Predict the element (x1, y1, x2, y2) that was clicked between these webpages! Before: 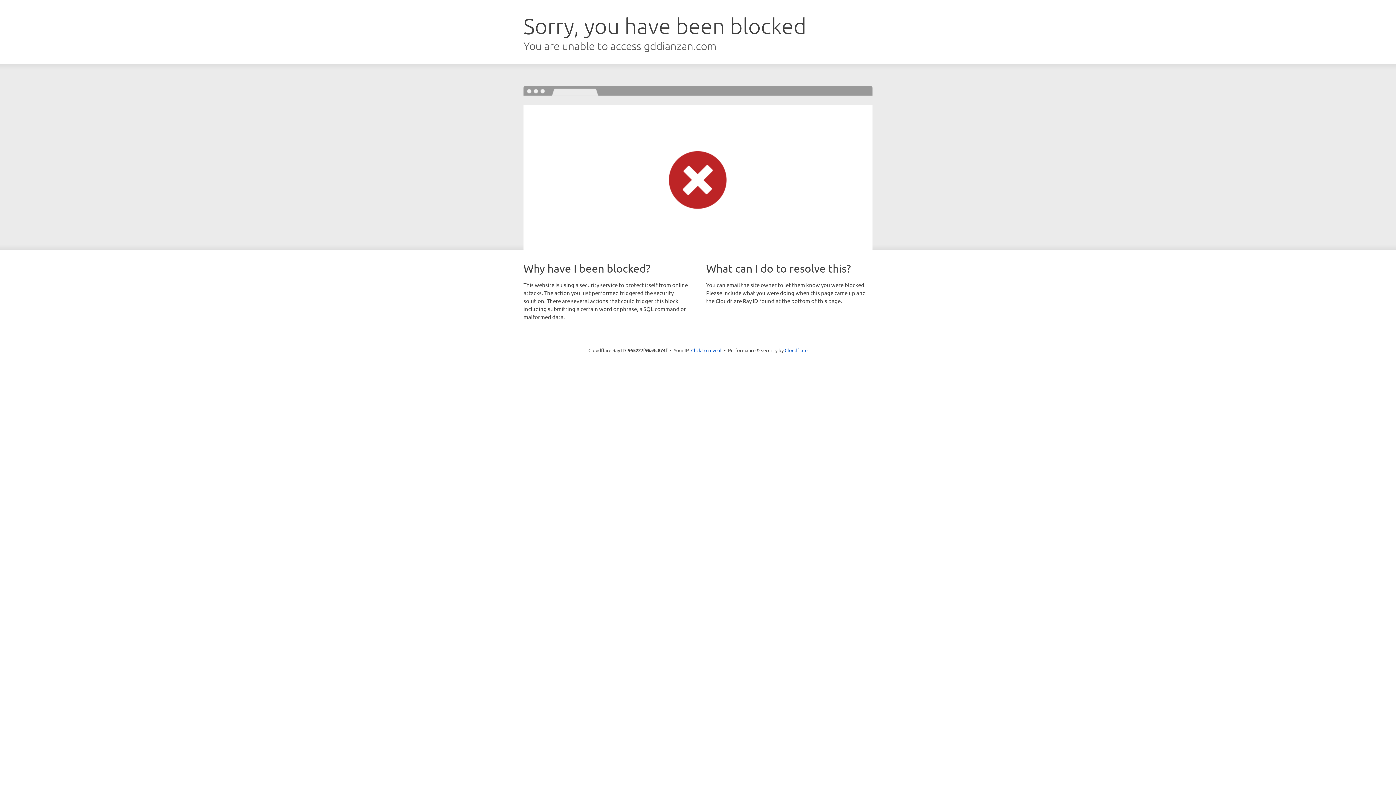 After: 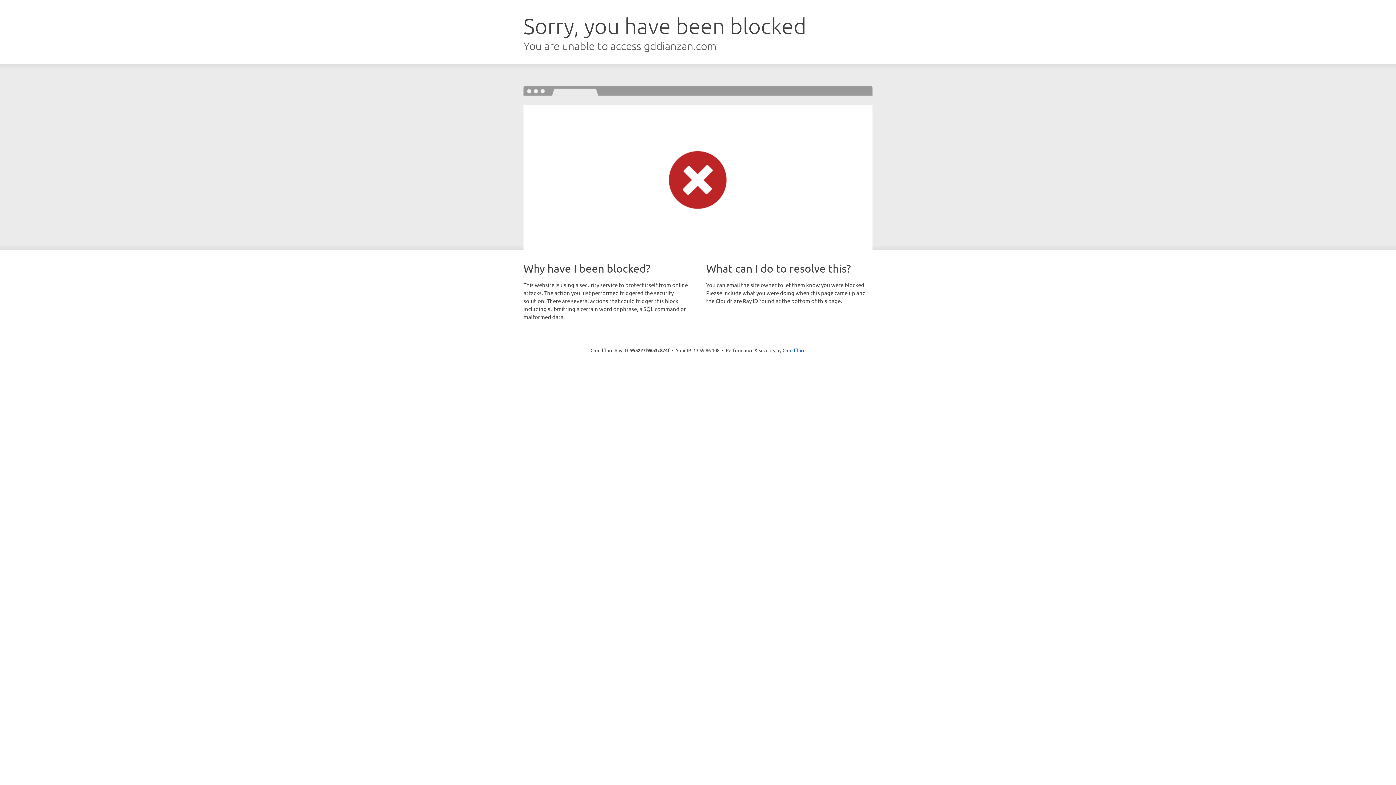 Action: bbox: (691, 346, 721, 353) label: Click to reveal